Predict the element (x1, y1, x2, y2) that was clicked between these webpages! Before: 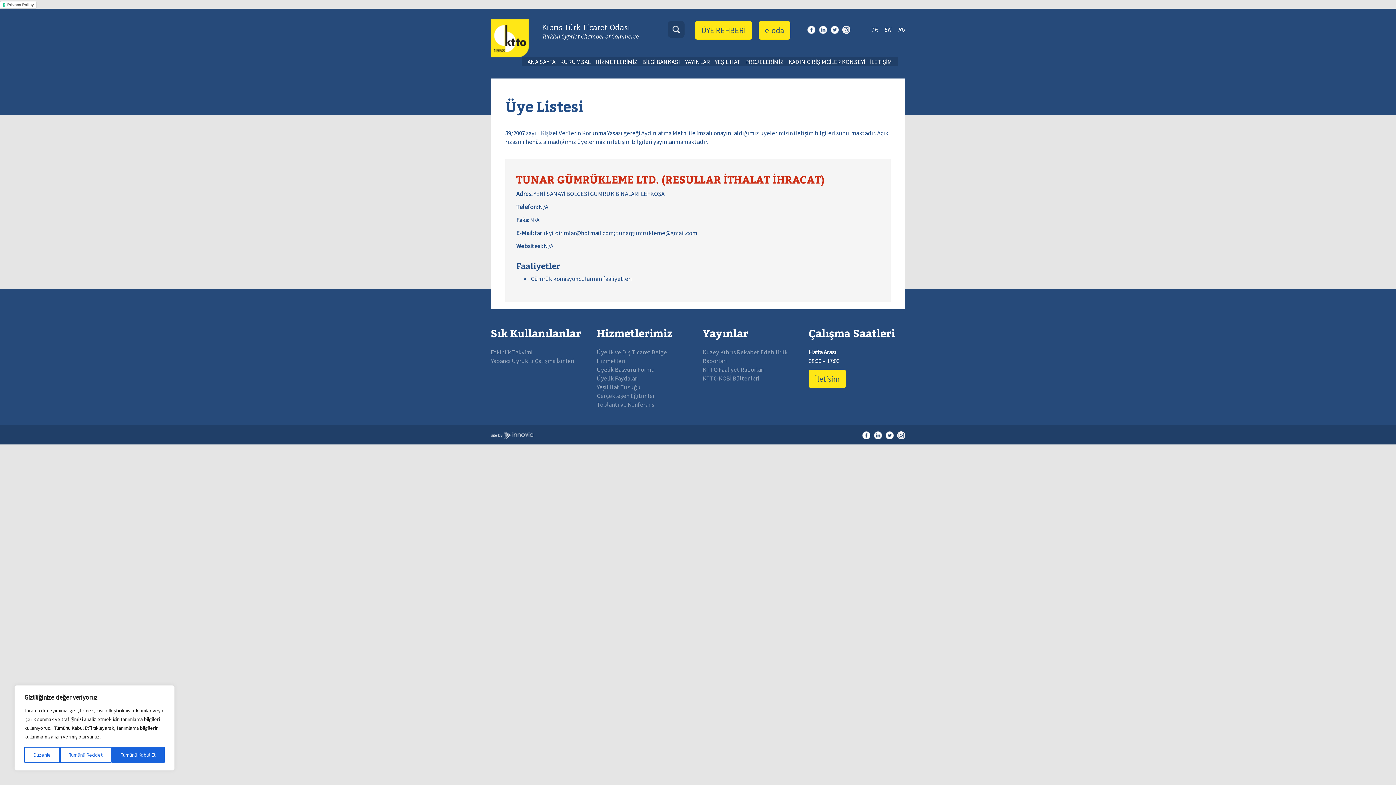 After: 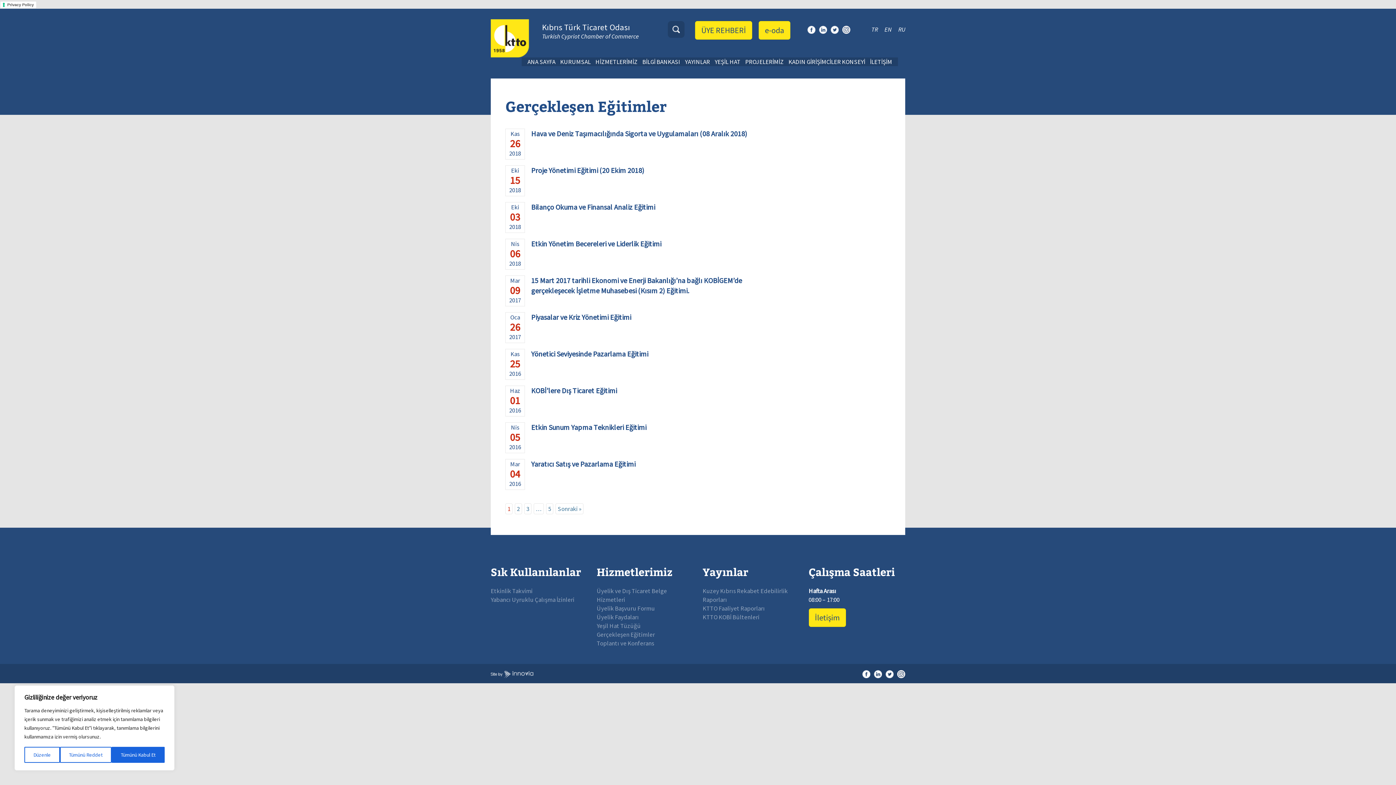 Action: bbox: (596, 392, 655, 400) label: Gerçekleşen Eğitimler